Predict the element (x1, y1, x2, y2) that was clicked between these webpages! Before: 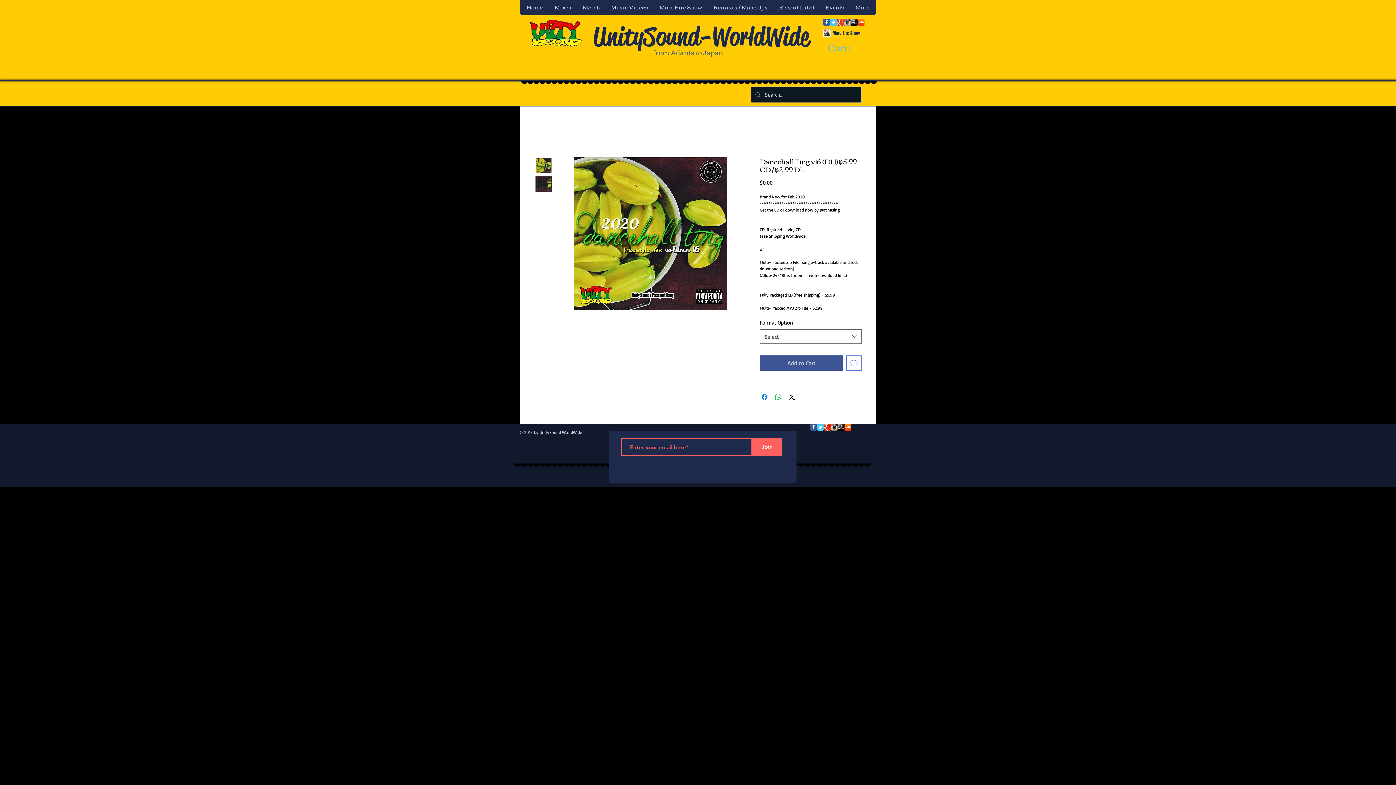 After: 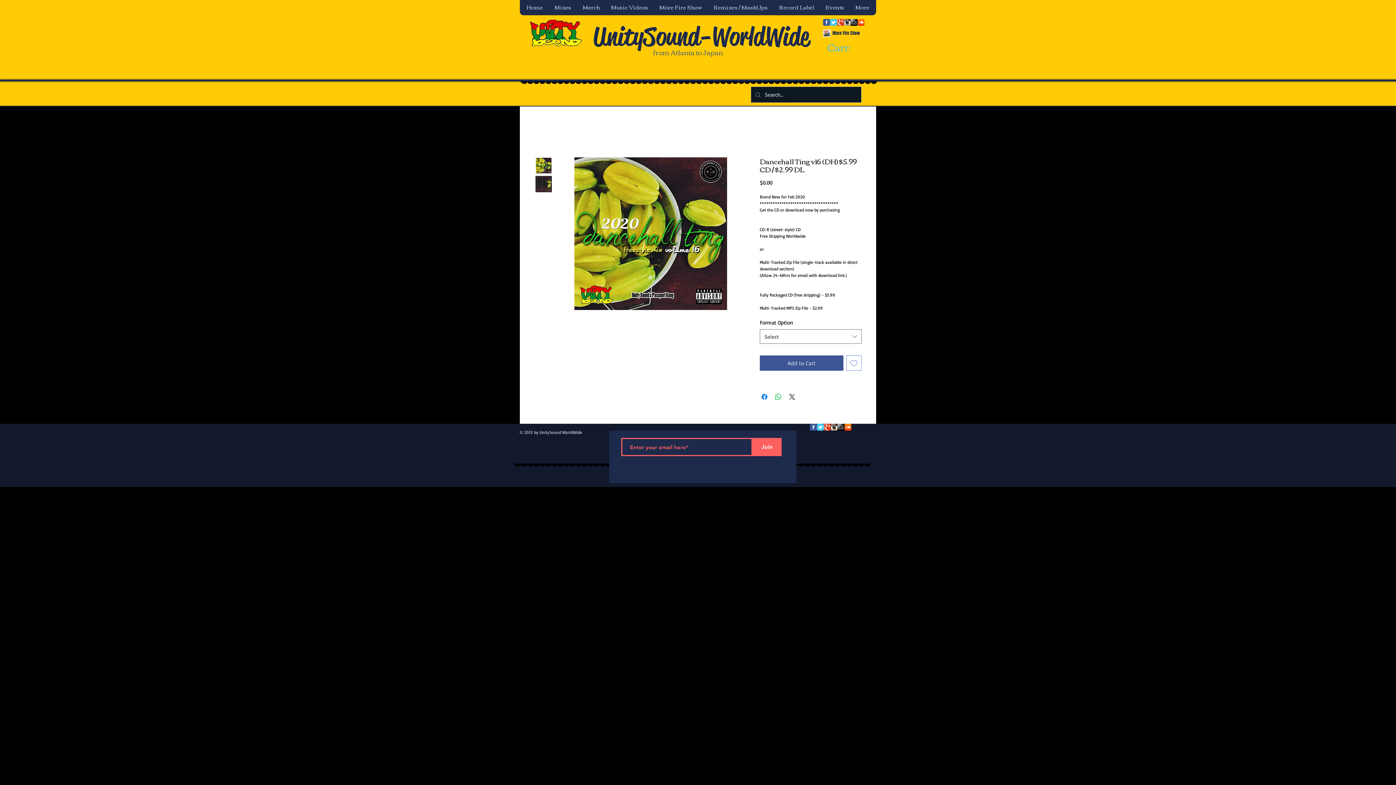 Action: bbox: (535, 176, 552, 192)